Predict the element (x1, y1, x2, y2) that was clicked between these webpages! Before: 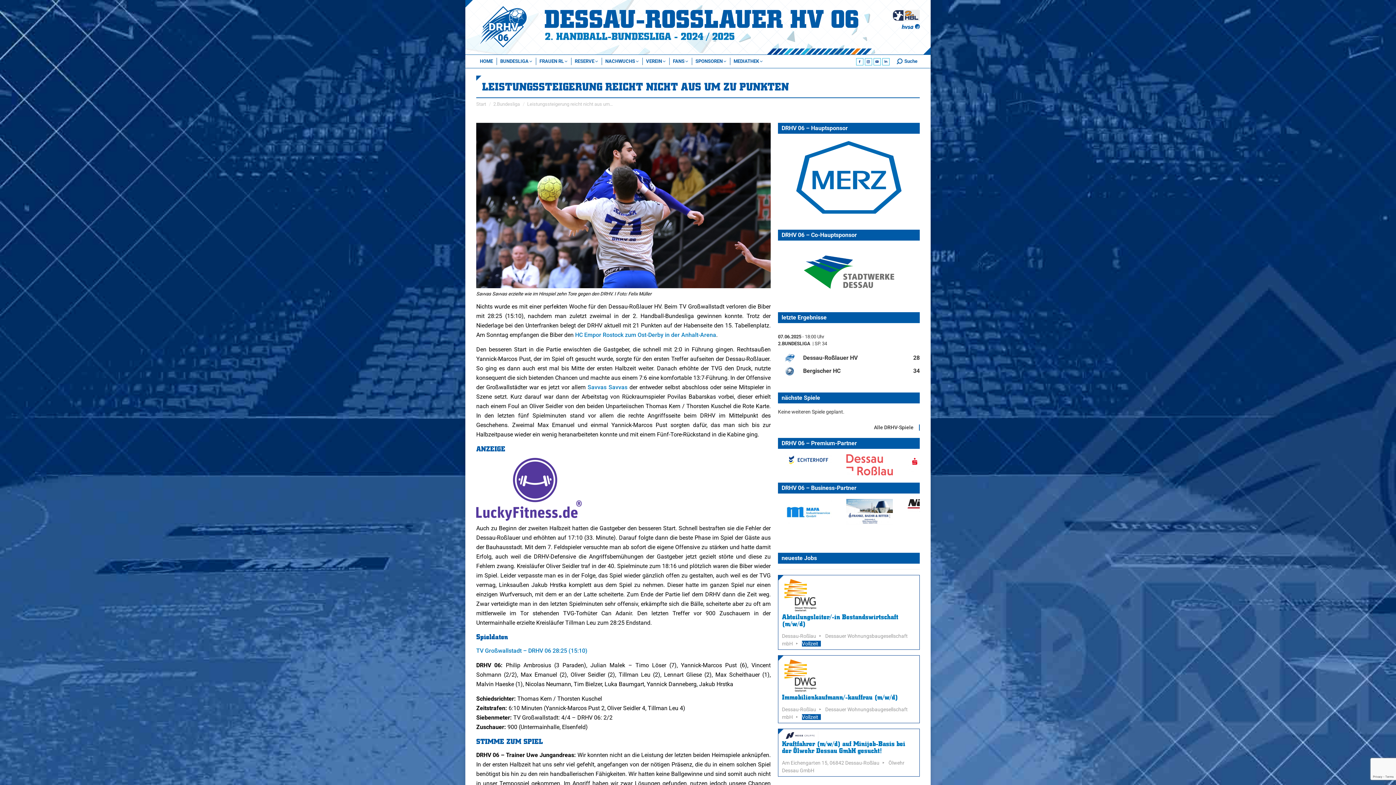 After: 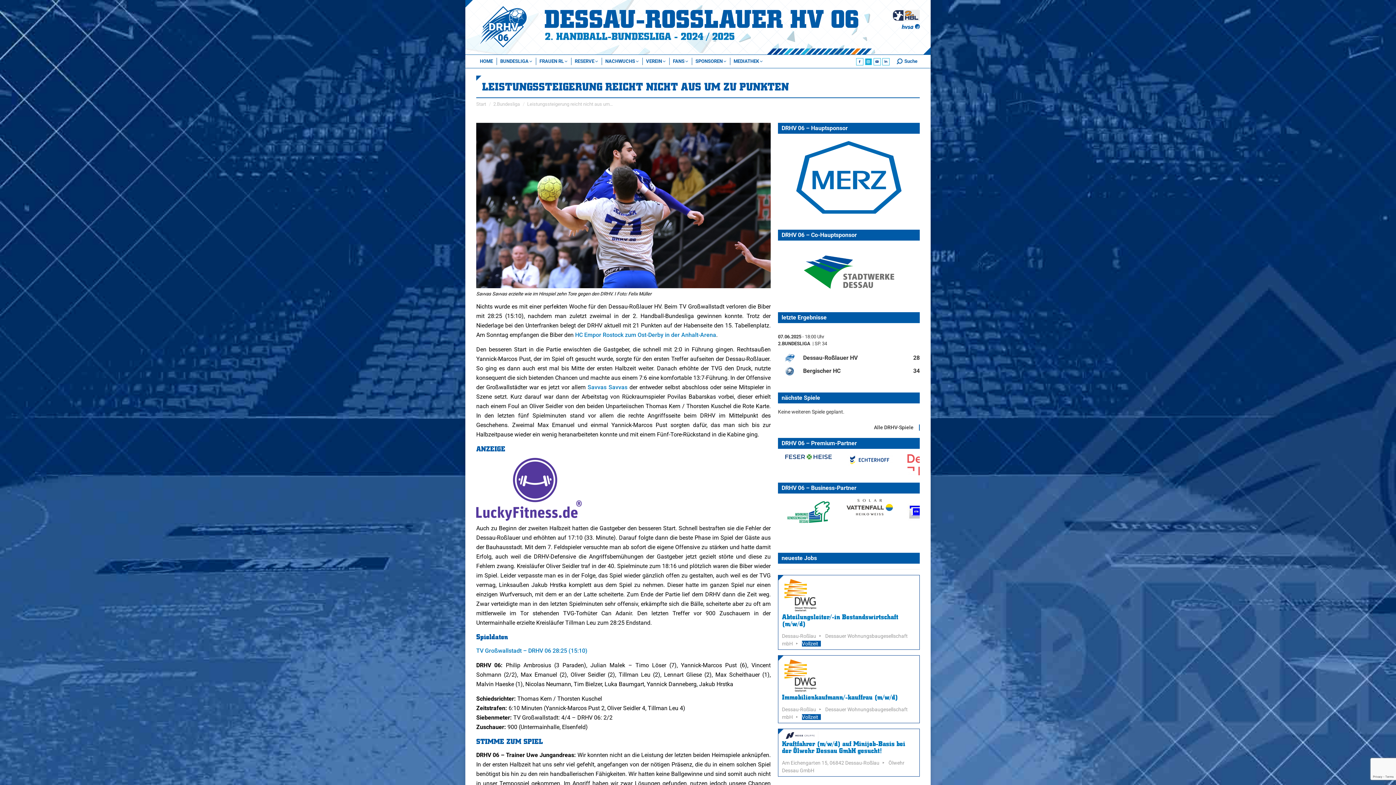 Action: bbox: (864, 58, 872, 65) label: Instagram page opens in new window